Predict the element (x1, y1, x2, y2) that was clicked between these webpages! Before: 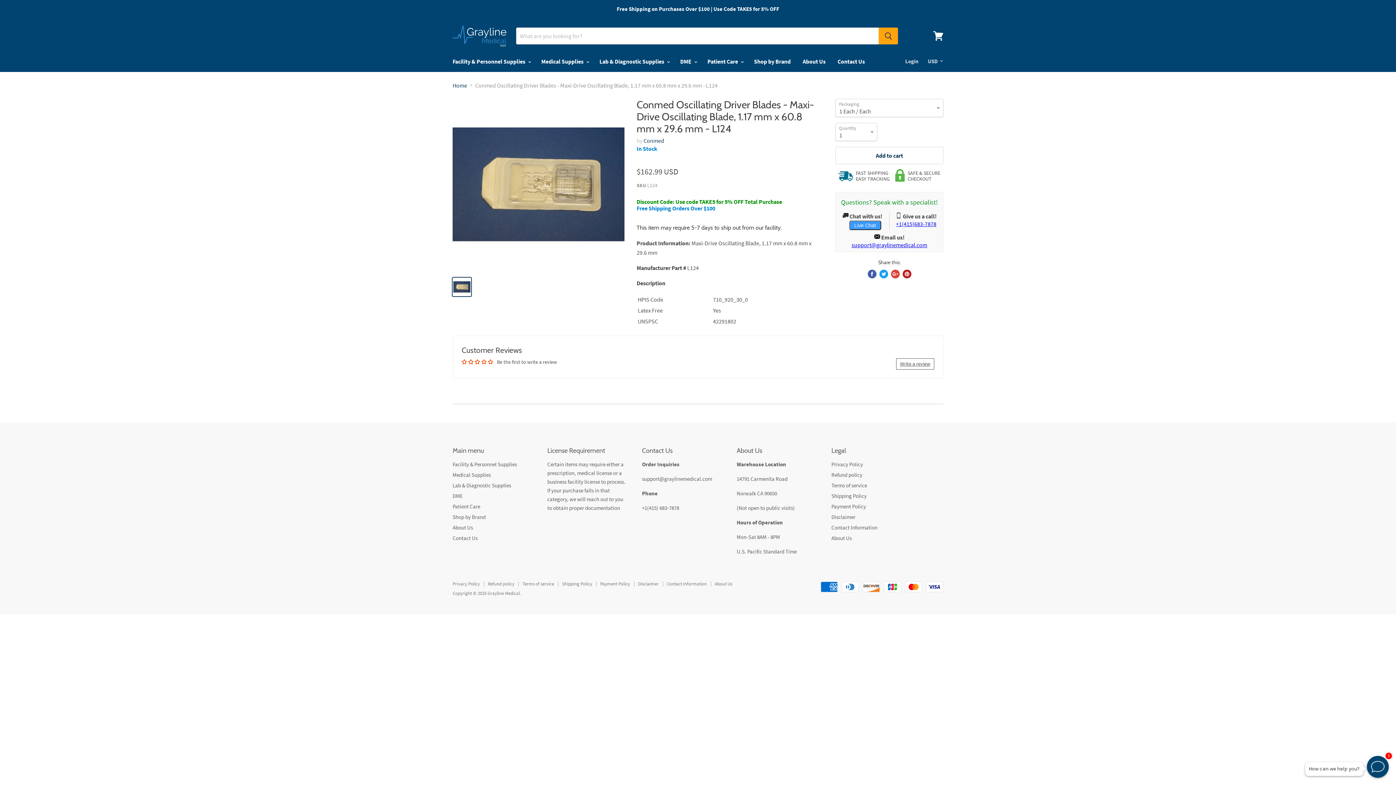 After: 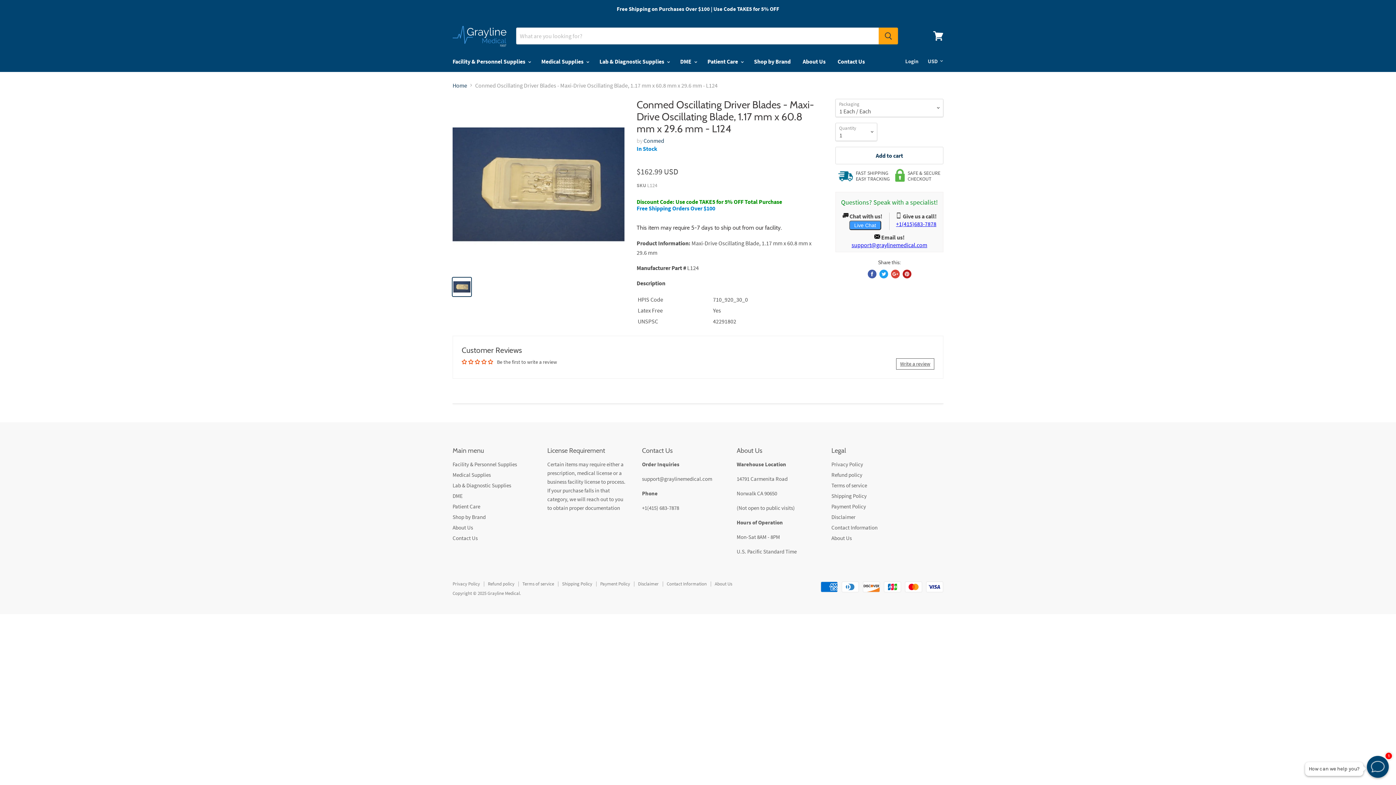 Action: bbox: (452, 277, 471, 296)